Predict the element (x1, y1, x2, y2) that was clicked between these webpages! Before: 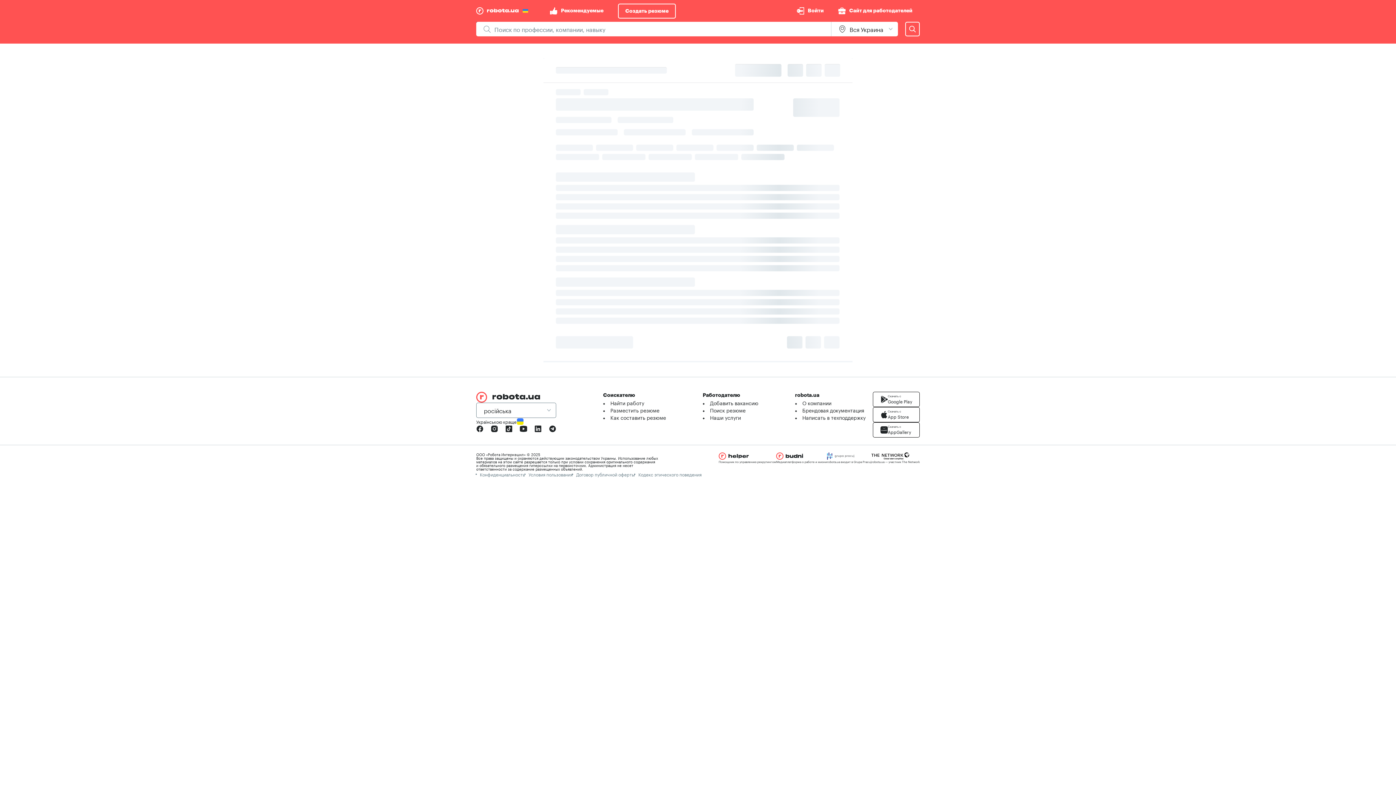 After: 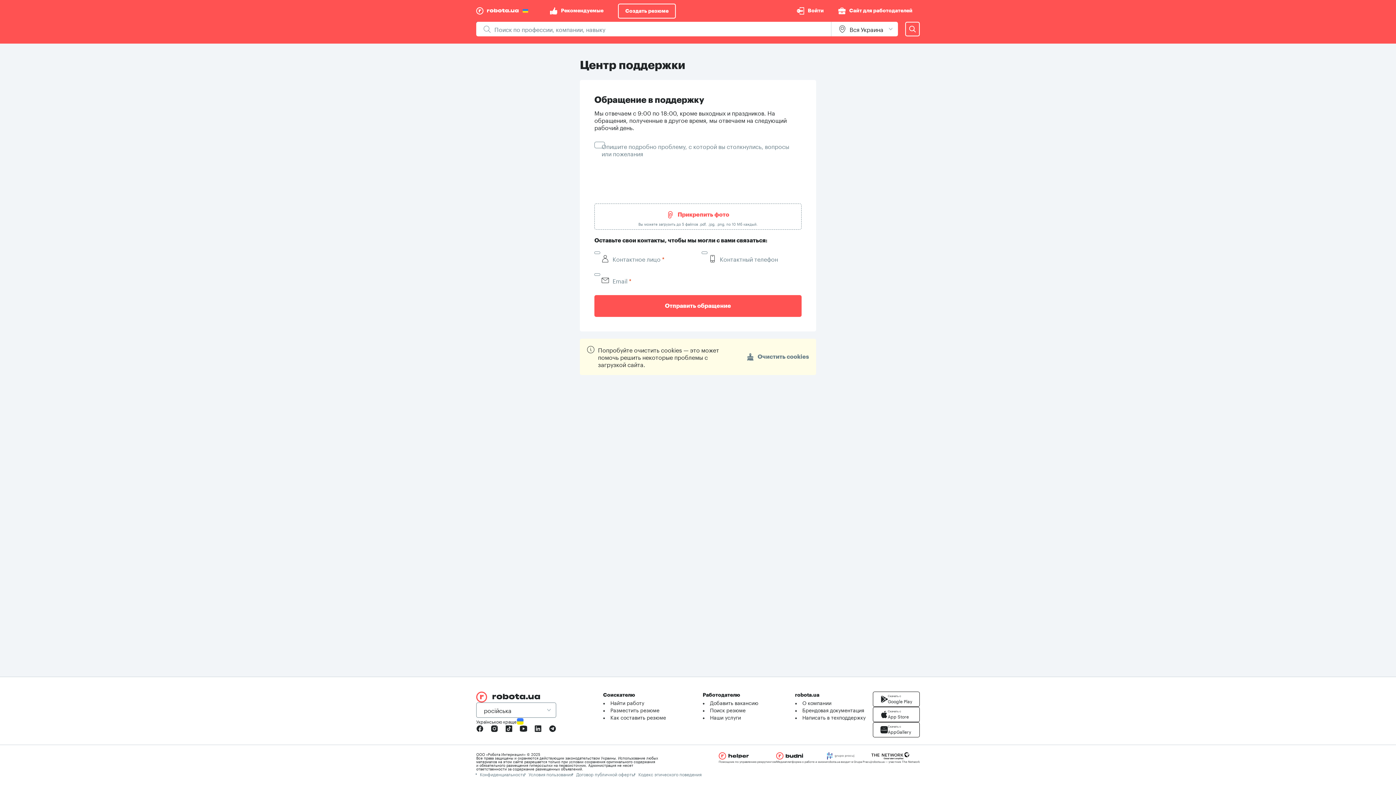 Action: bbox: (802, 413, 865, 421) label: Написать в техподдержку